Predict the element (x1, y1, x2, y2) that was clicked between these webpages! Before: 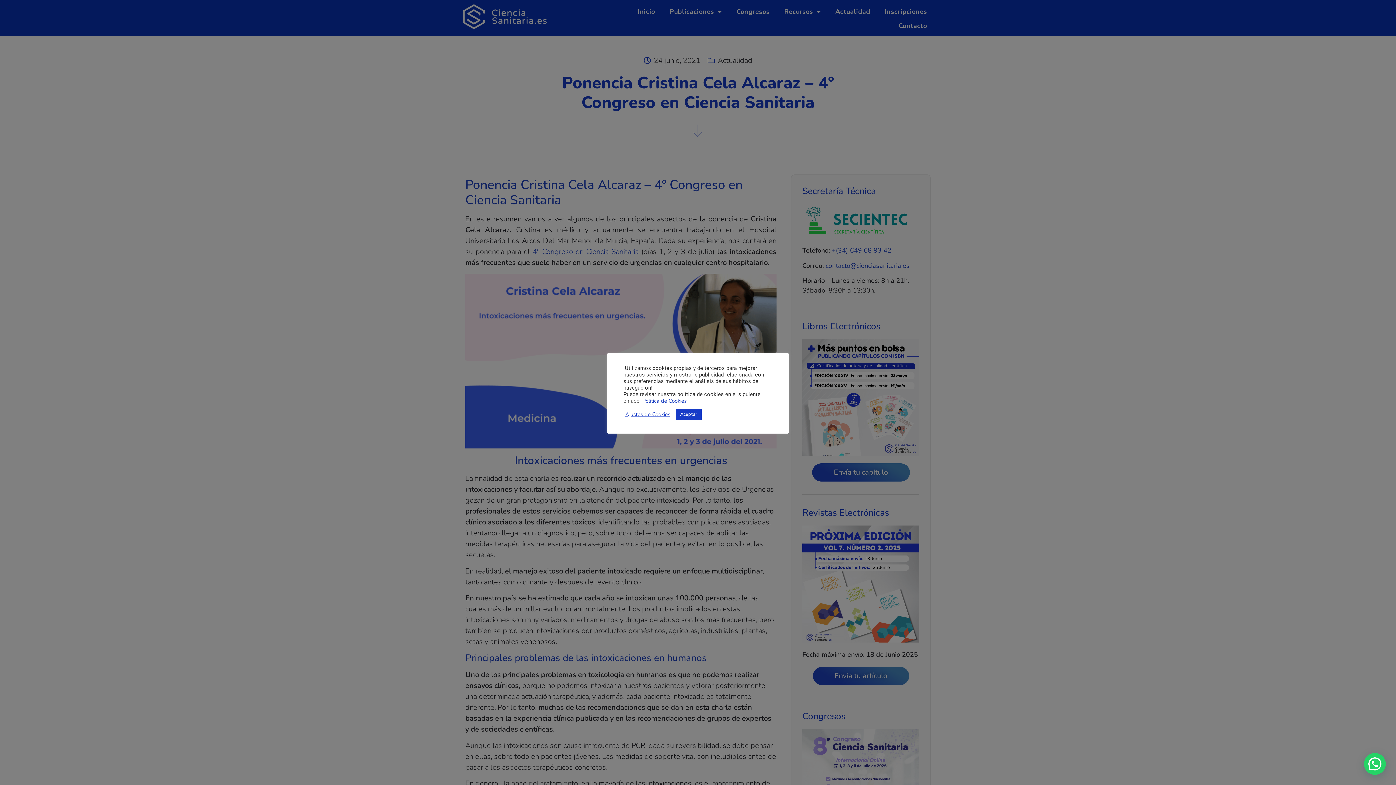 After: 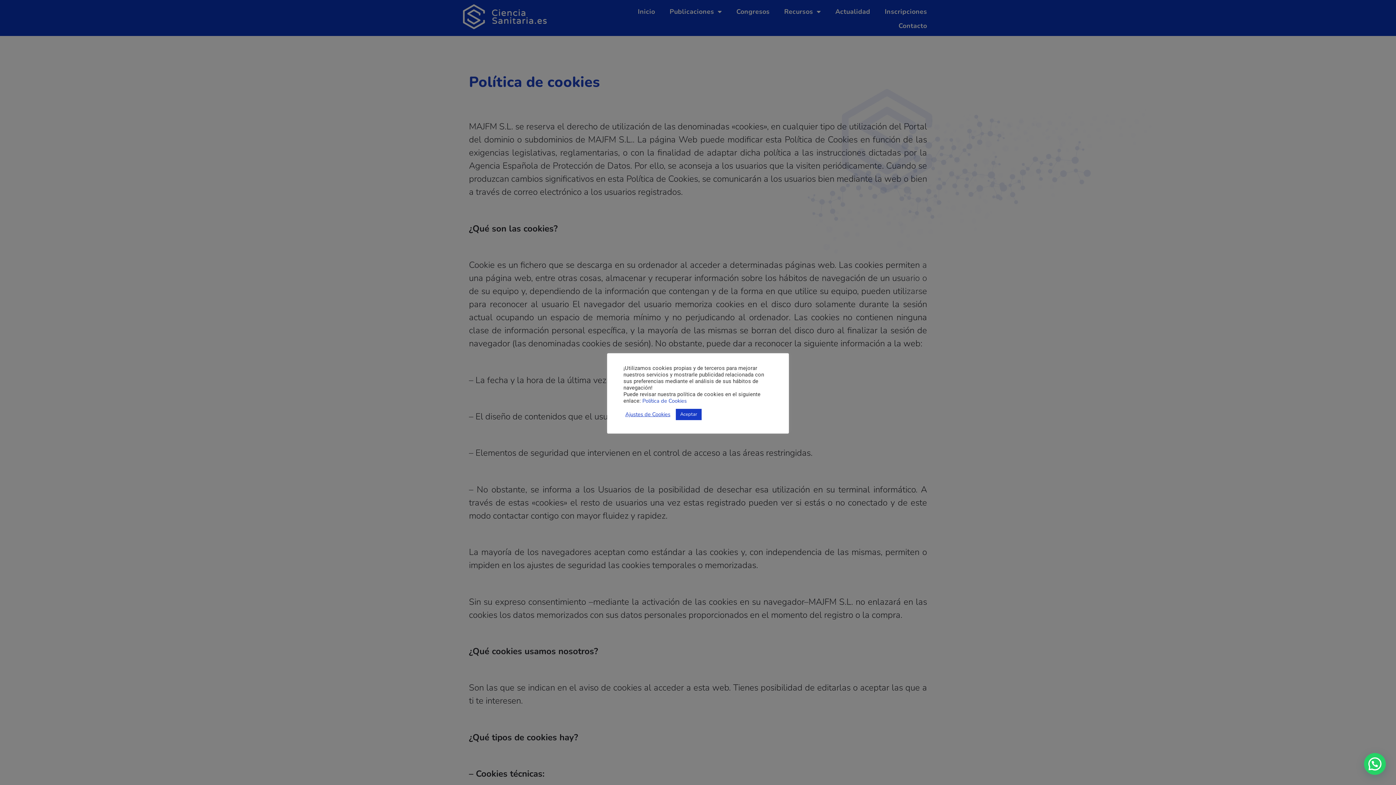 Action: label: Política de Cookies bbox: (642, 397, 686, 404)